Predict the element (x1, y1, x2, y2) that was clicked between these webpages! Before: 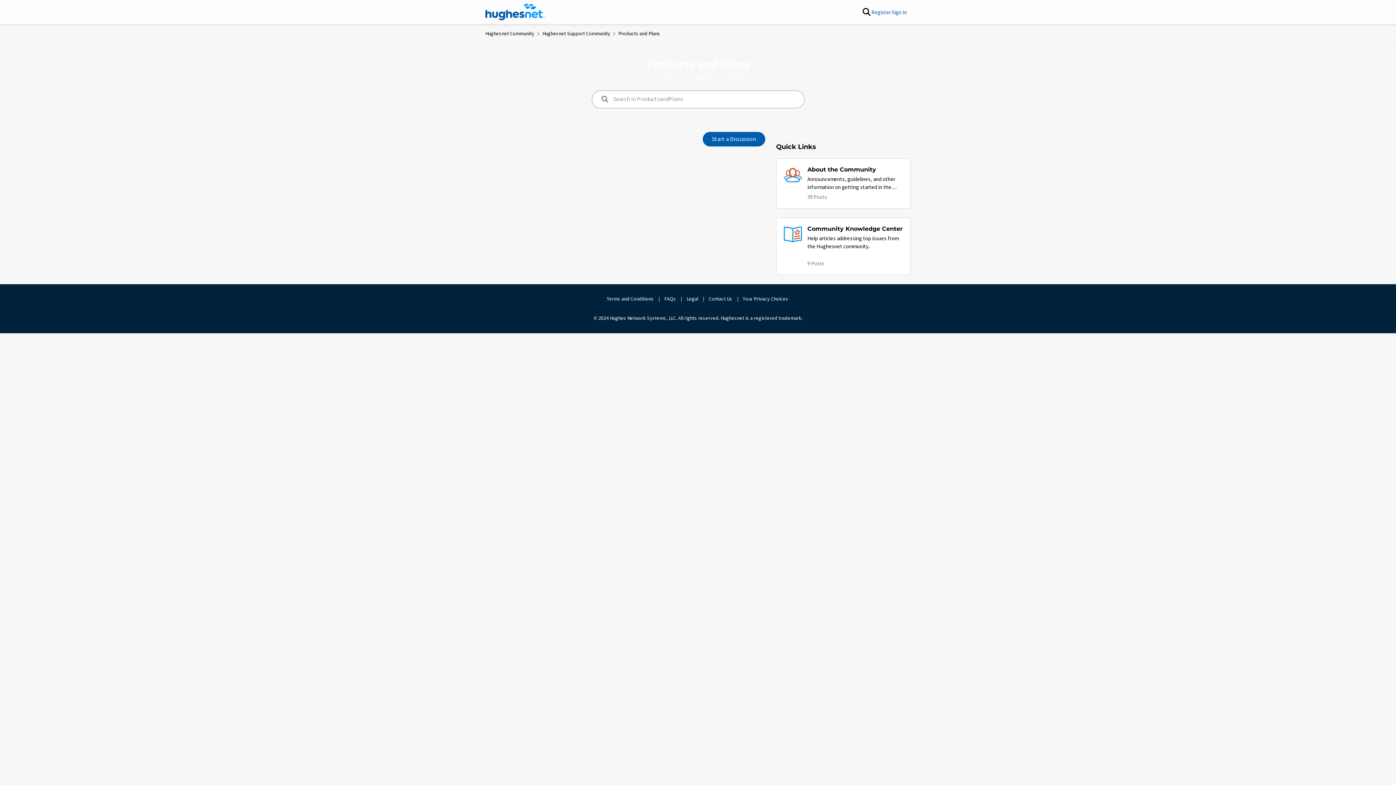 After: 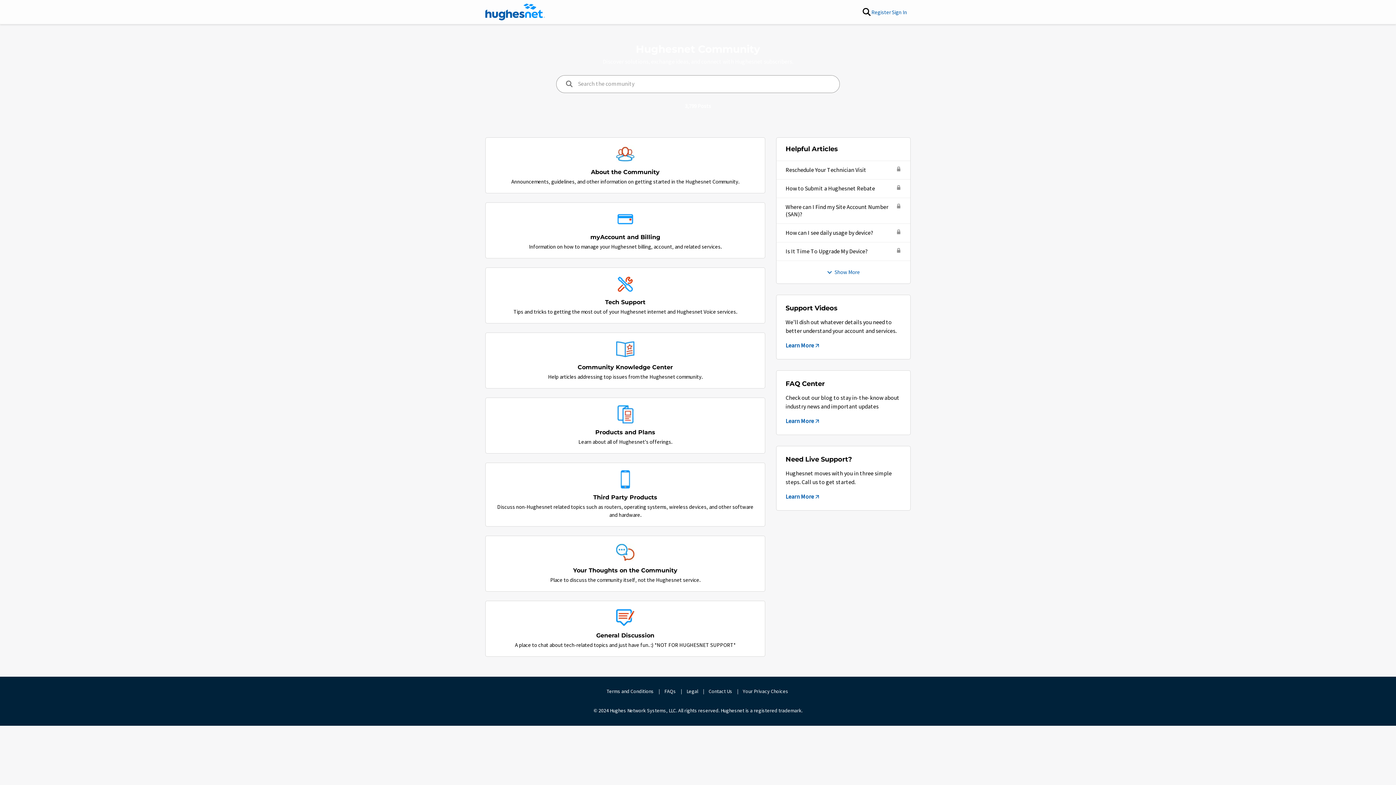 Action: bbox: (485, 28, 534, 39) label: Place Hughesnet Community